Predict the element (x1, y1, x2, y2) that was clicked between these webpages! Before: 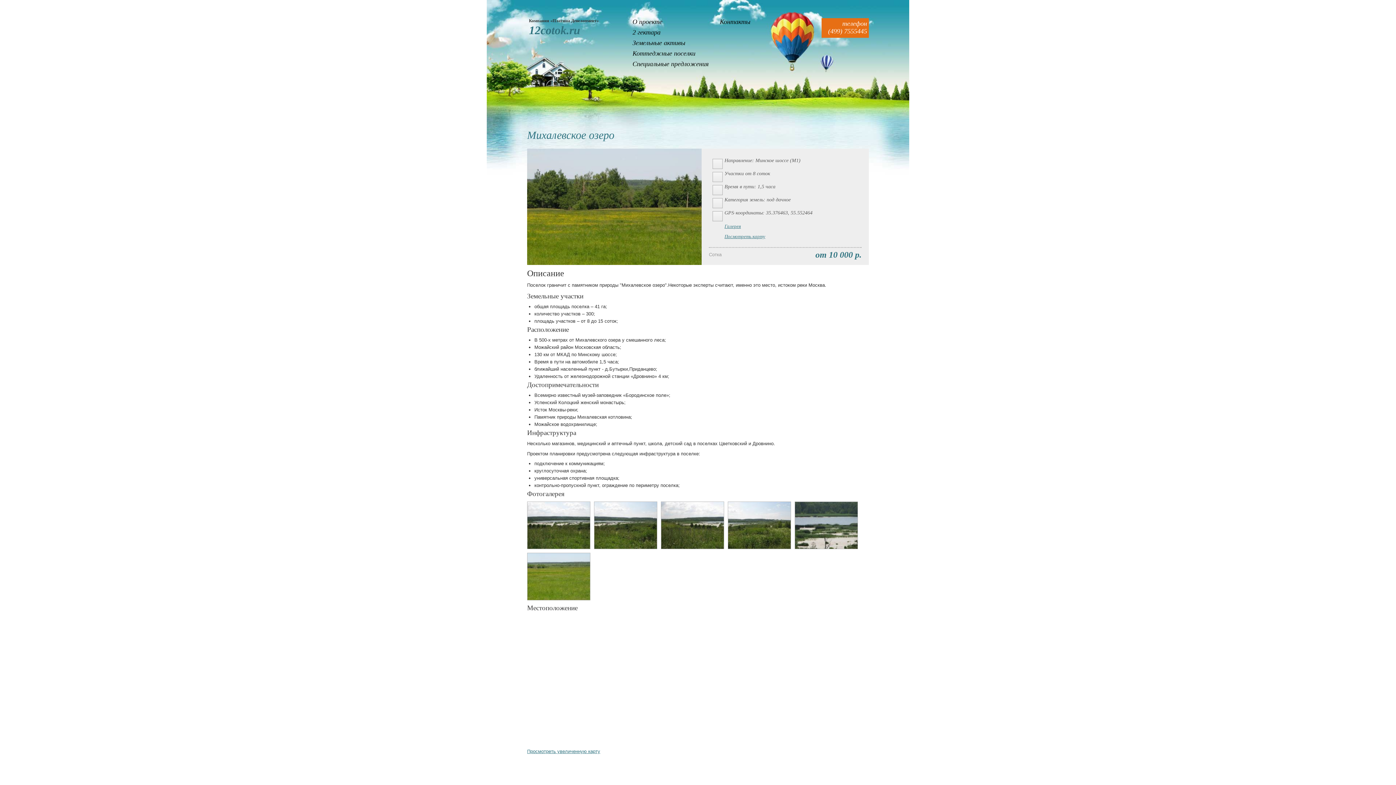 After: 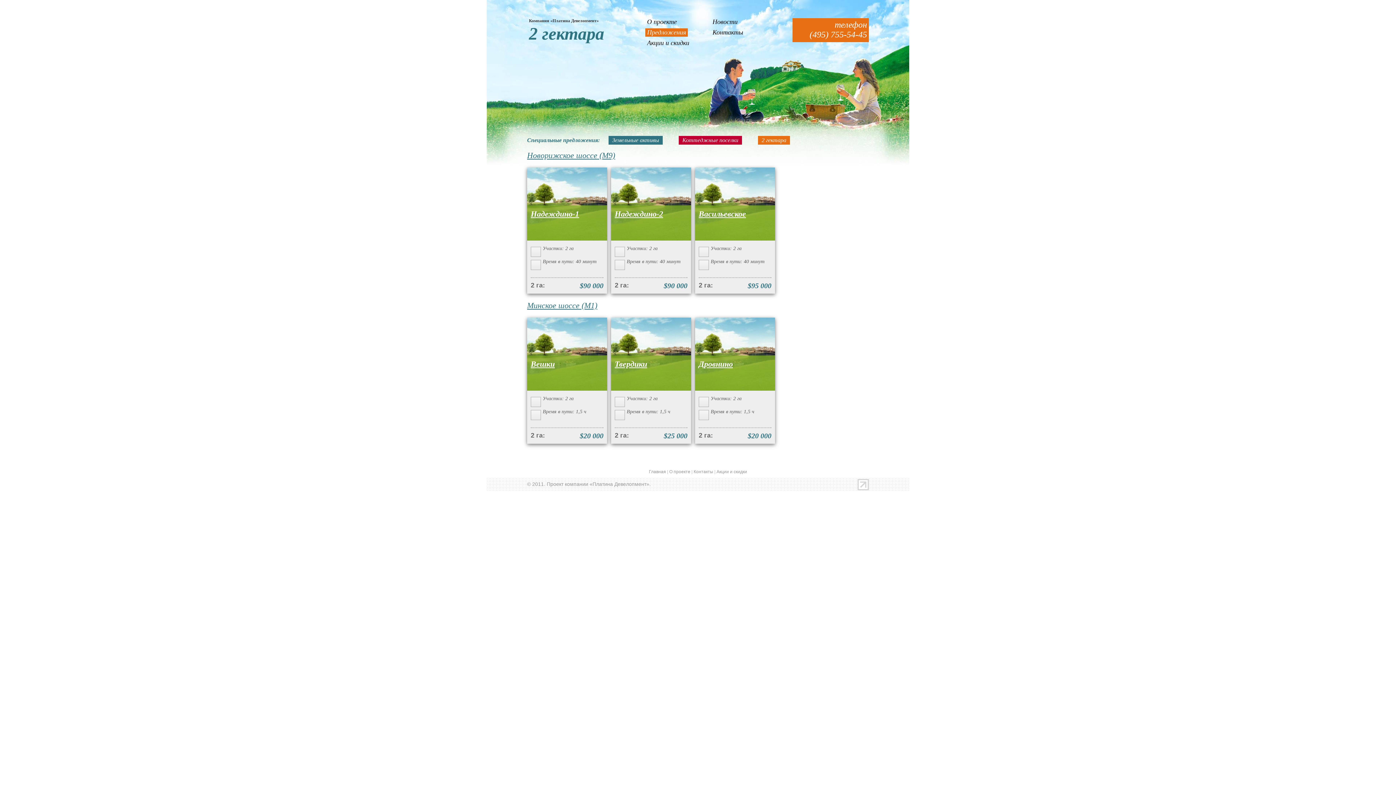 Action: bbox: (630, 28, 662, 36) label: 2 гектара